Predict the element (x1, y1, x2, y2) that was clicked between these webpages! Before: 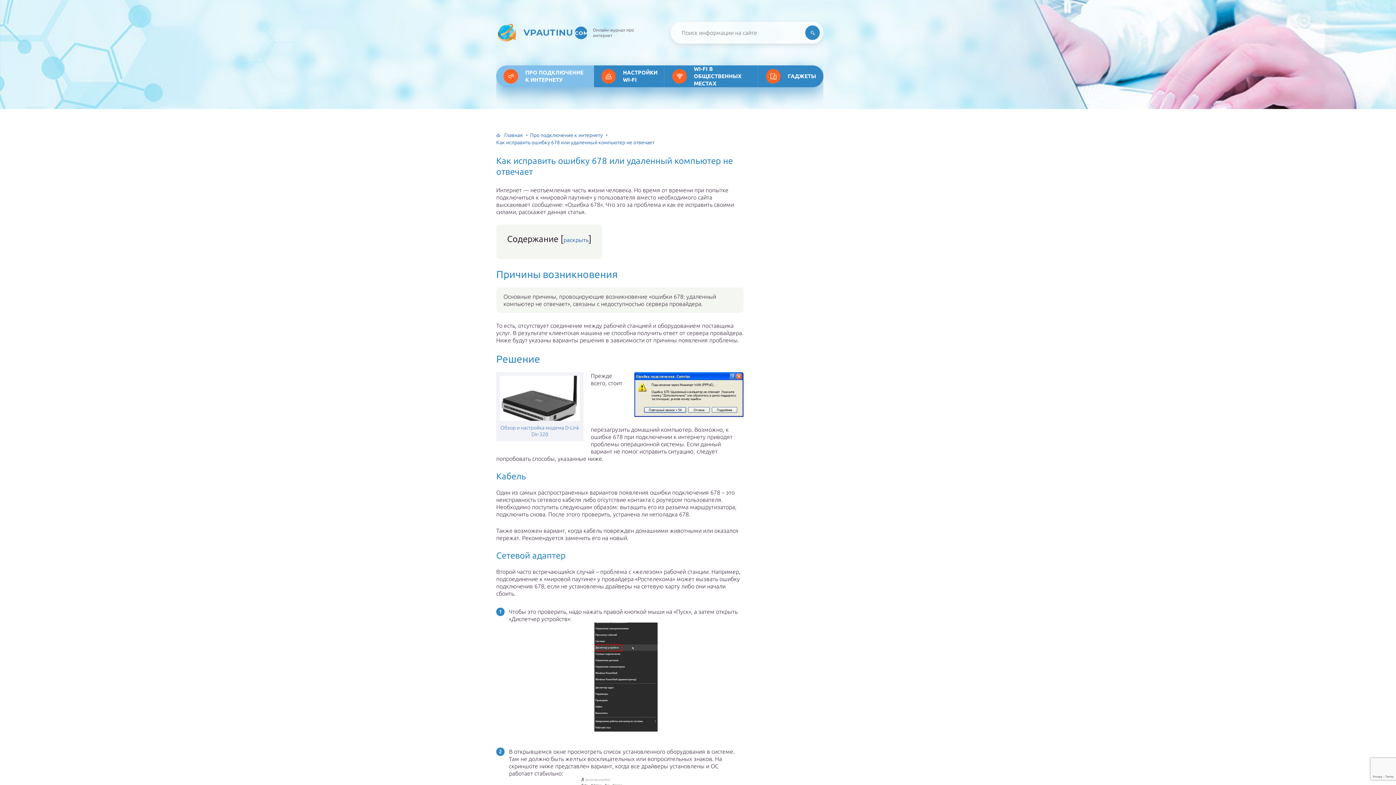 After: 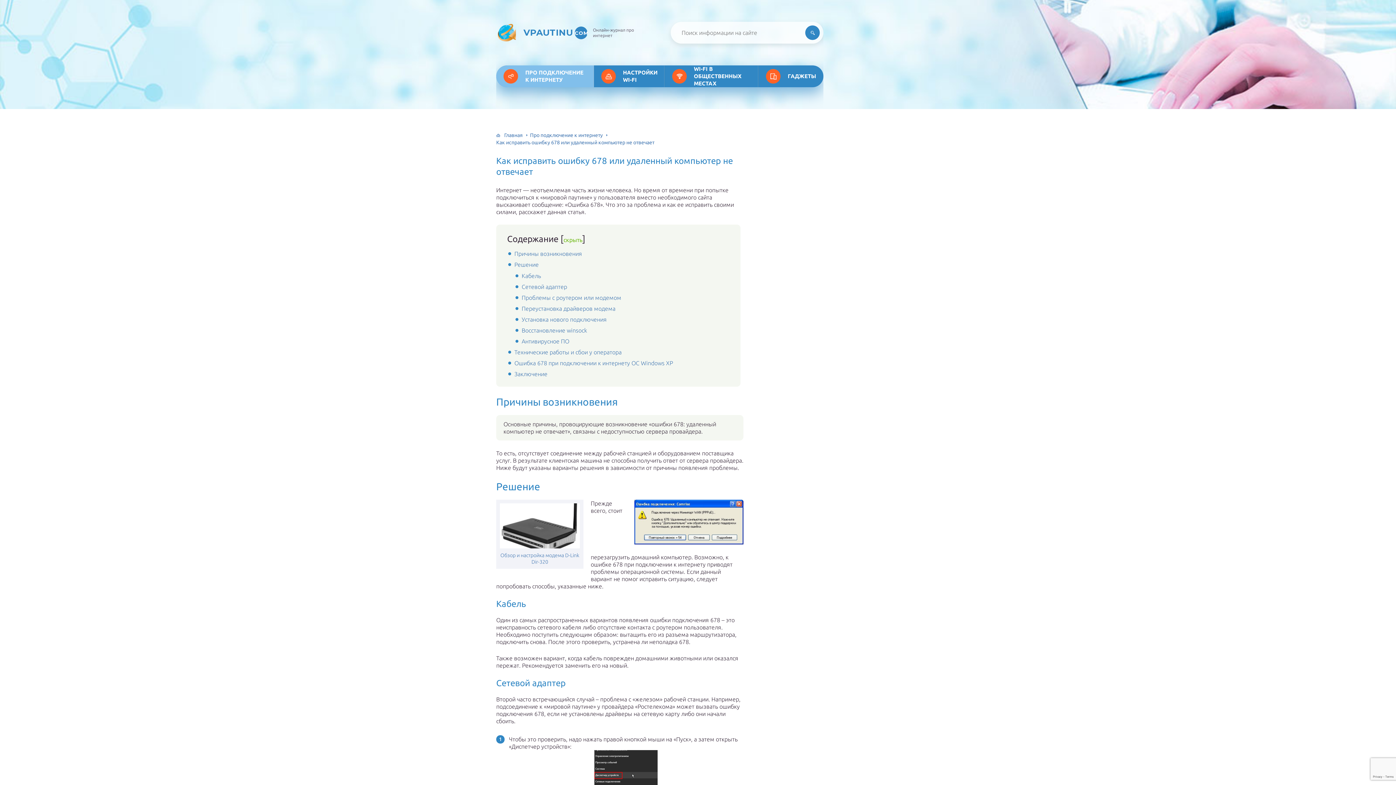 Action: bbox: (563, 236, 588, 243) label: раскрыть